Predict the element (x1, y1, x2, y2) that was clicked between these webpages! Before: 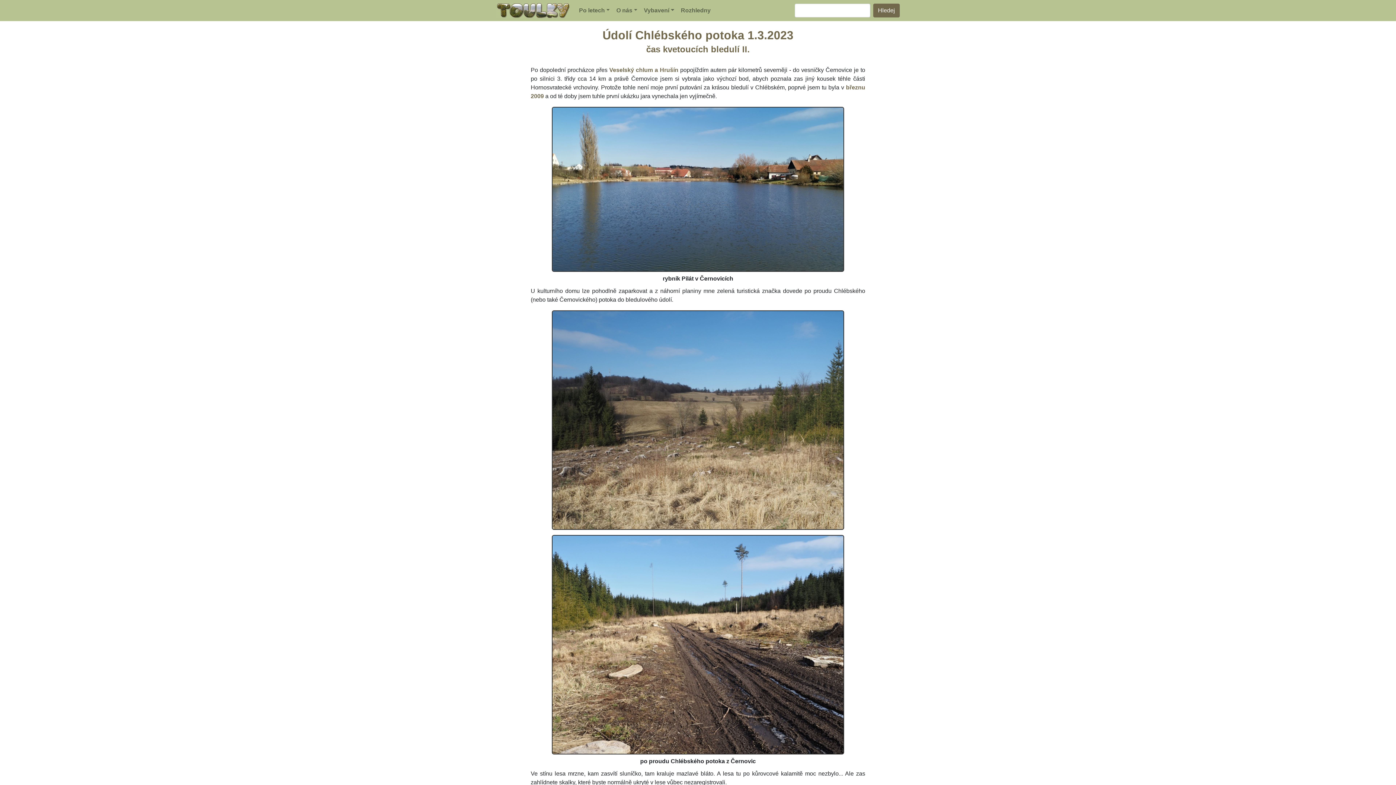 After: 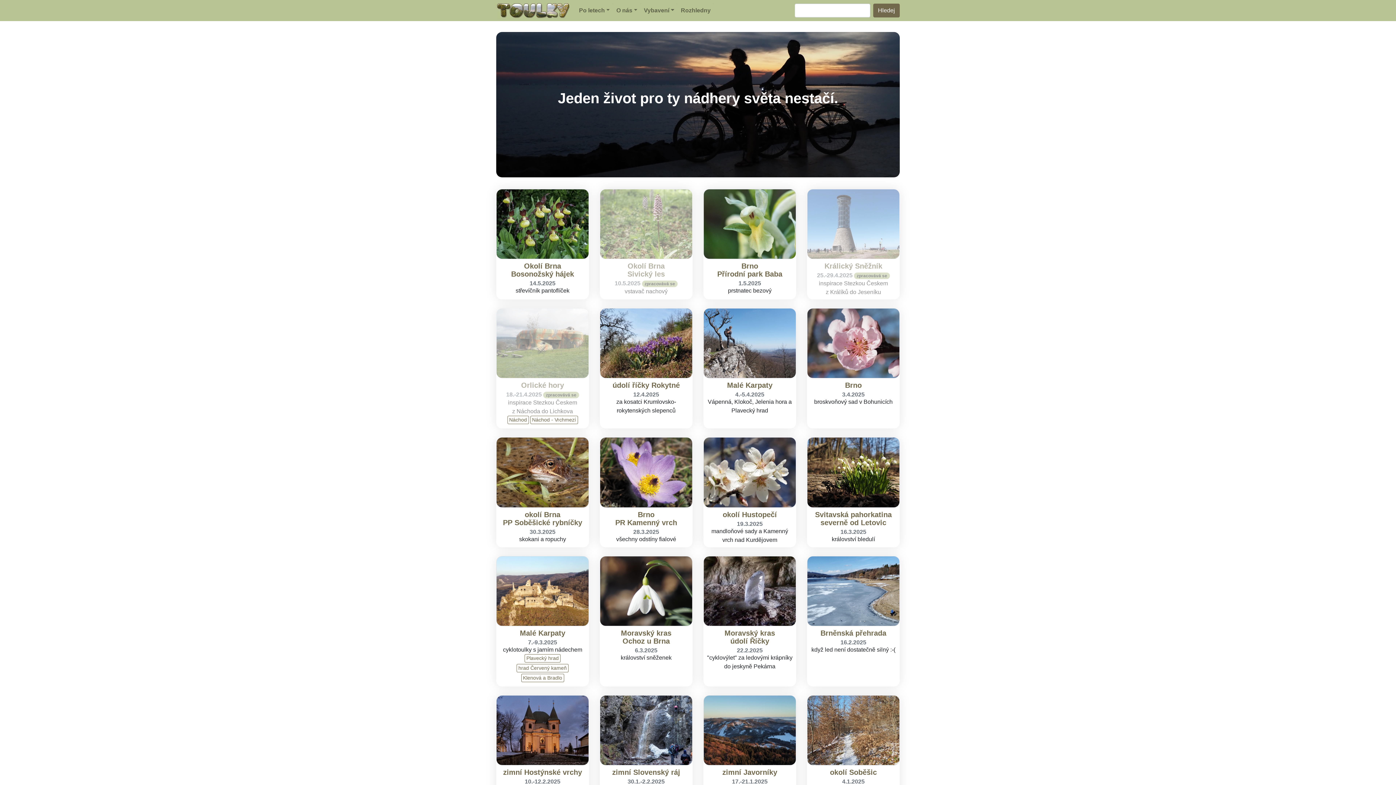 Action: bbox: (496, 2, 570, 18)